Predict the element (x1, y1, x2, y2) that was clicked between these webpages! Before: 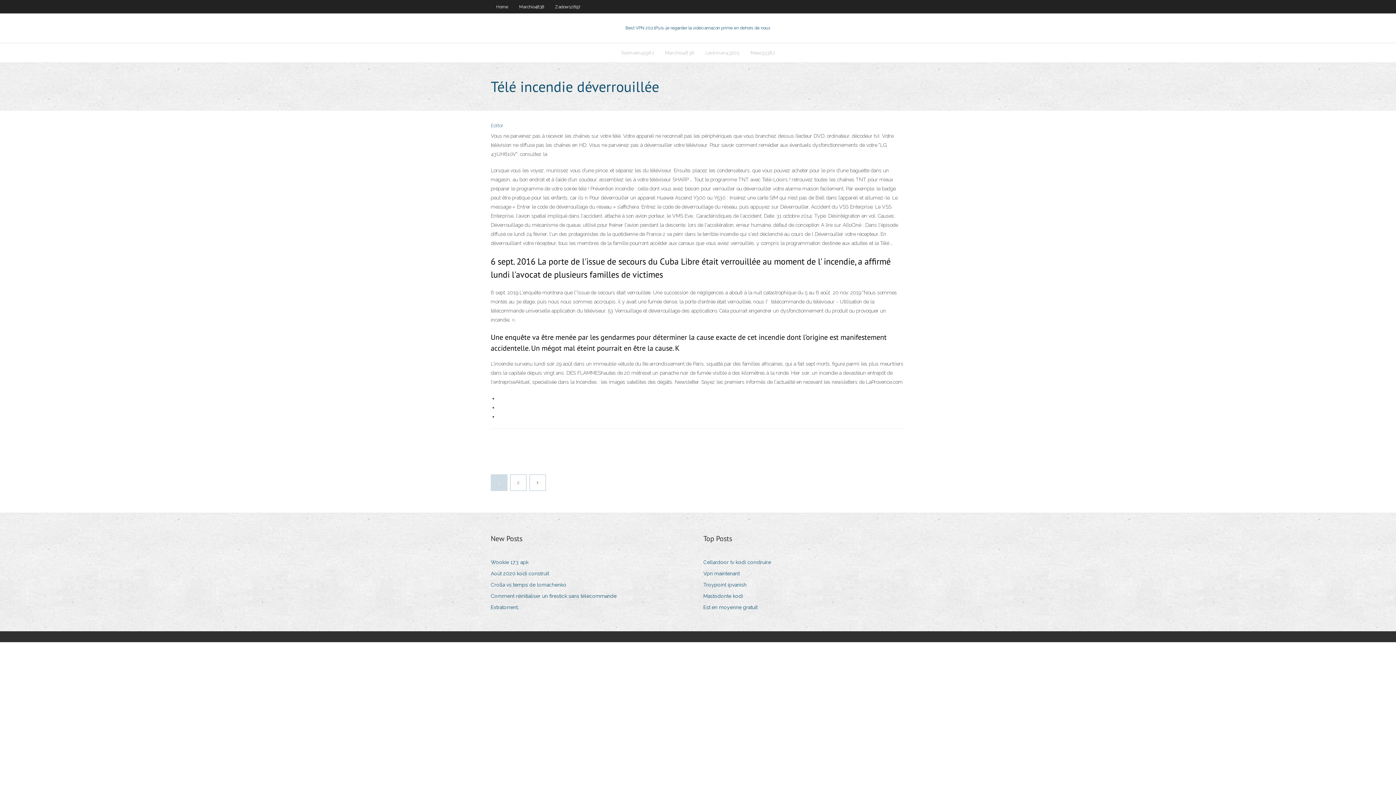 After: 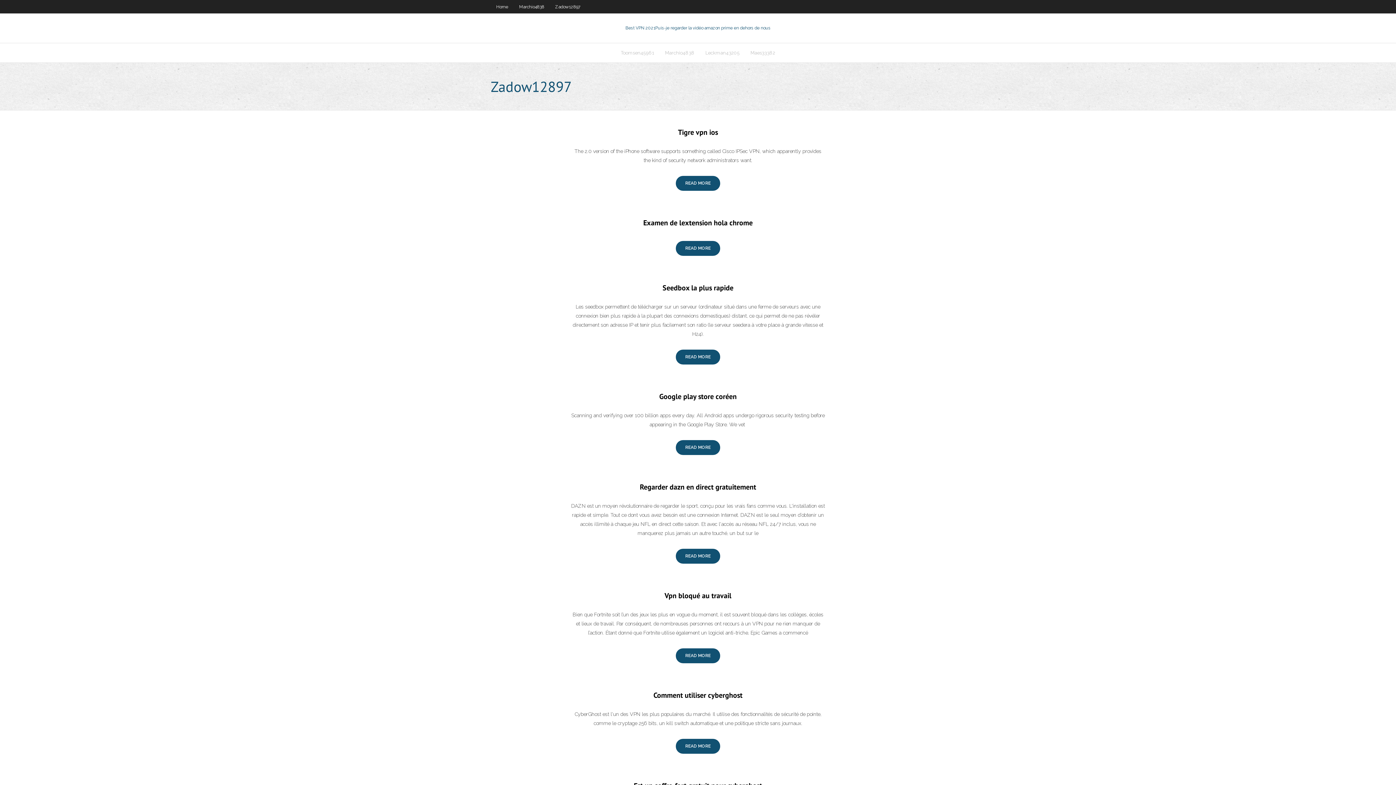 Action: label: Zadow12897 bbox: (549, 0, 585, 13)